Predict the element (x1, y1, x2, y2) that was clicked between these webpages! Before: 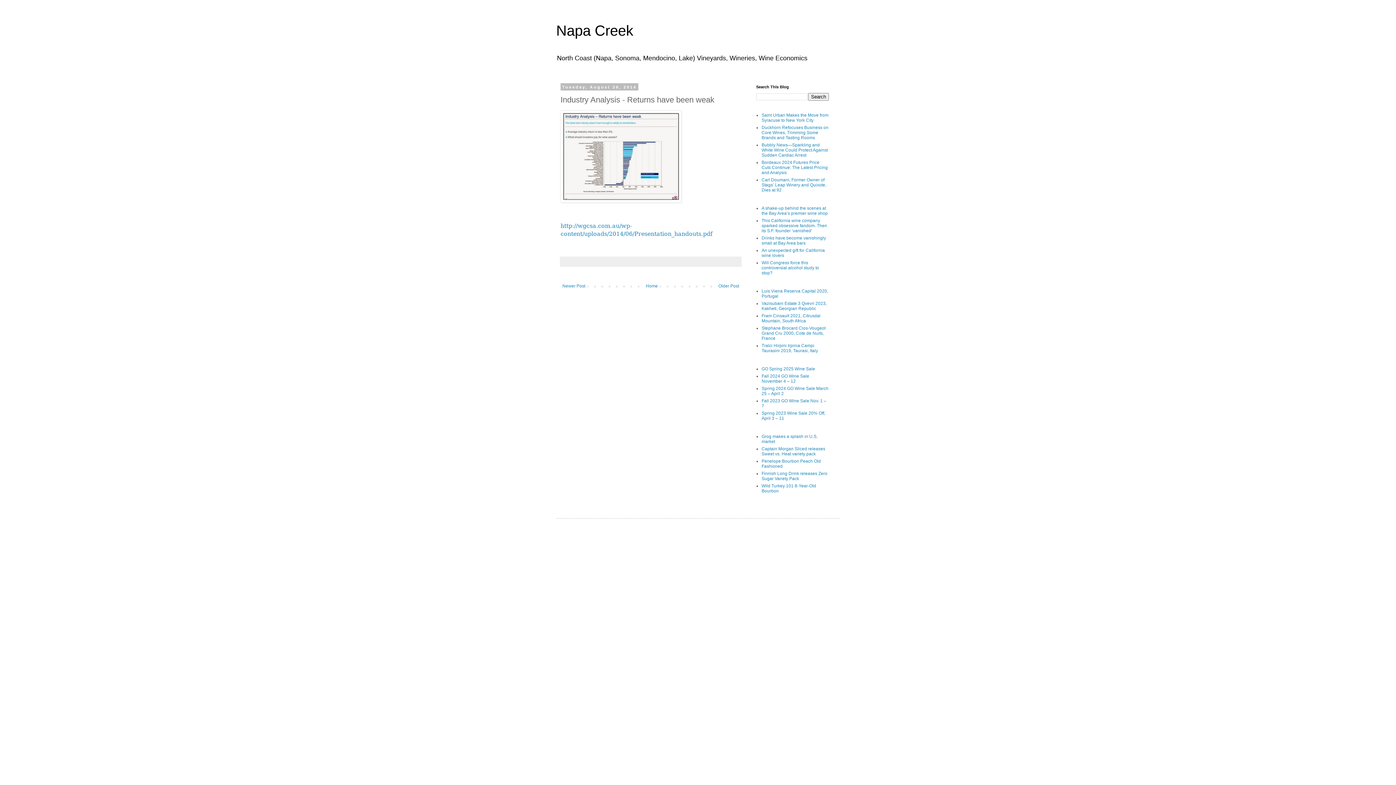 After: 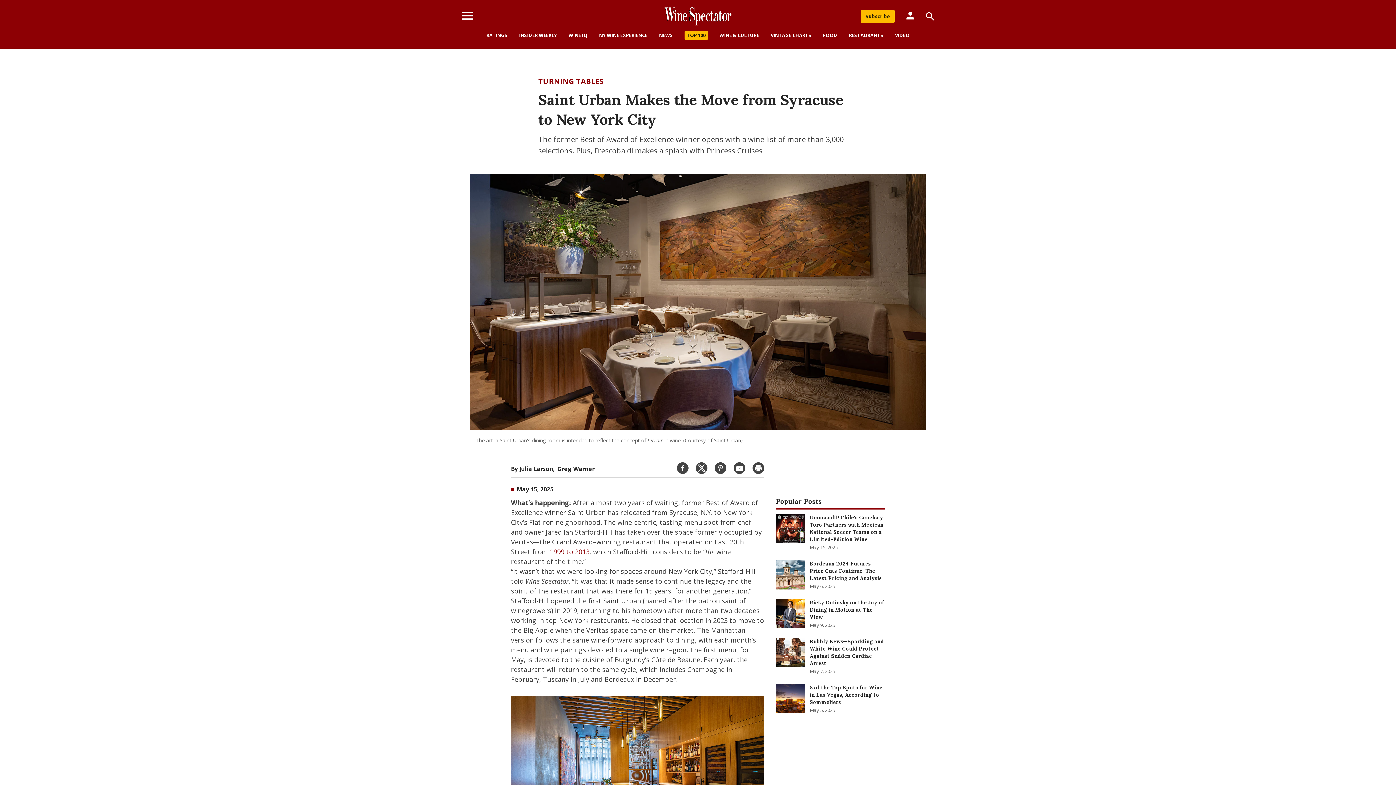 Action: label: Saint Urban Makes the Move from Syracuse to New York City bbox: (761, 112, 828, 122)